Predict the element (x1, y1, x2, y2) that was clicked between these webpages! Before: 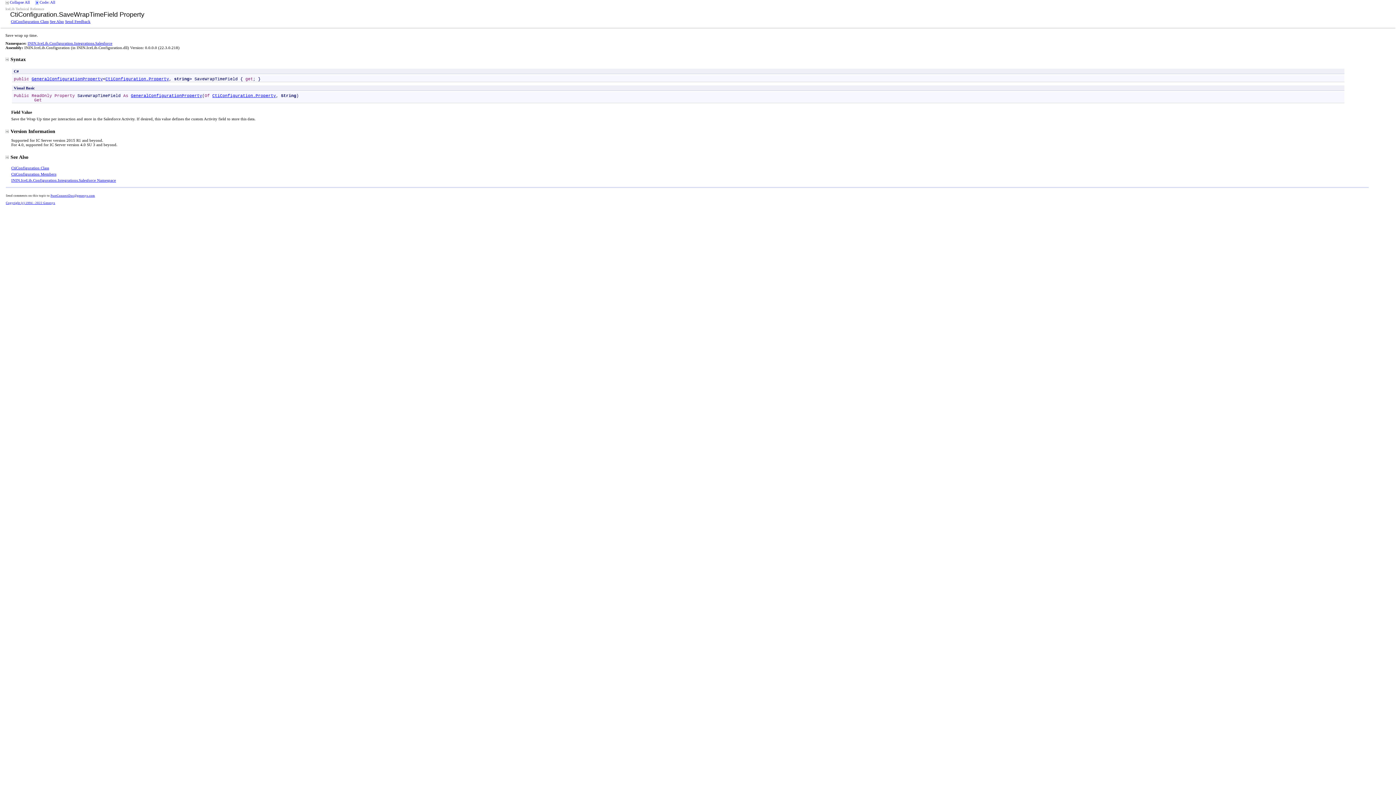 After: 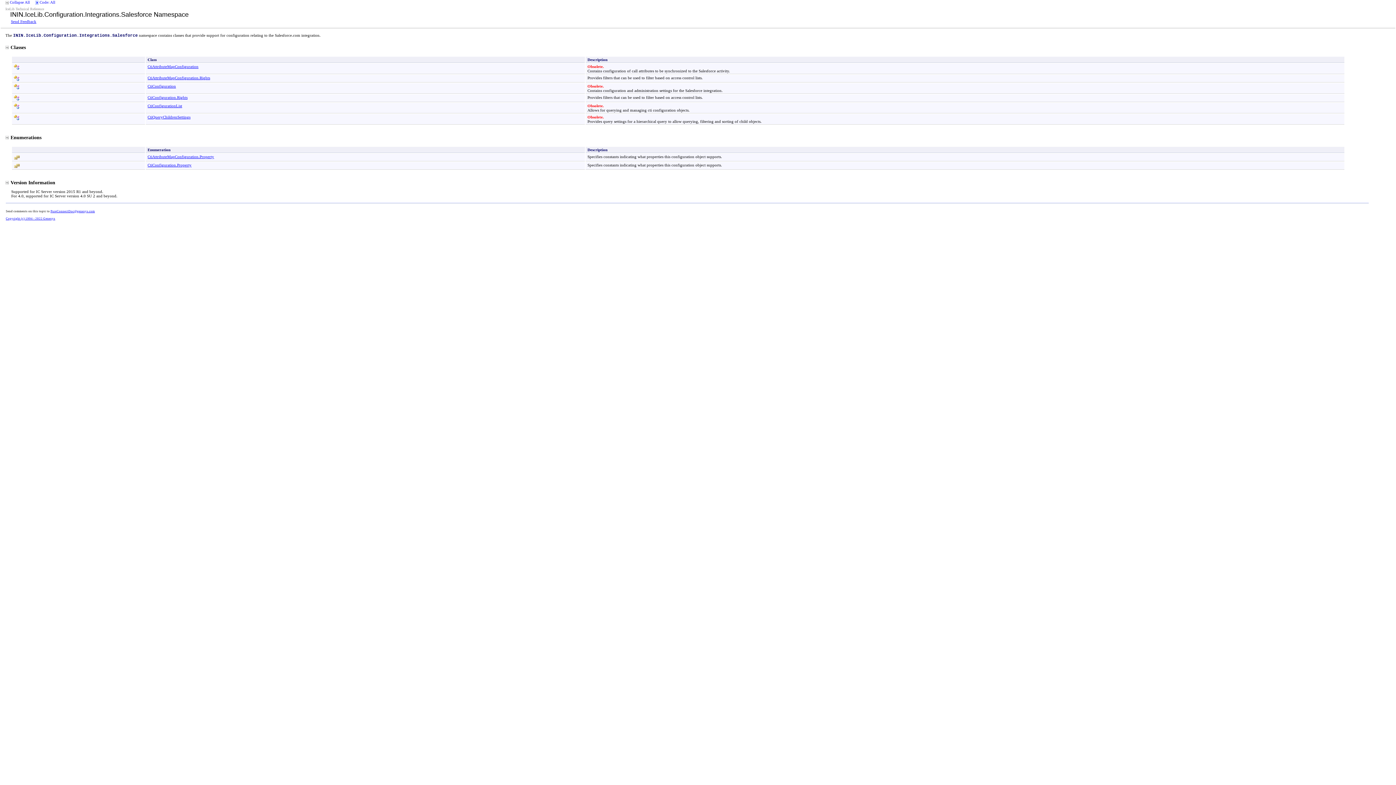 Action: label: ININ.IceLib.Configuration.Integrations.Salesforce bbox: (27, 41, 112, 45)